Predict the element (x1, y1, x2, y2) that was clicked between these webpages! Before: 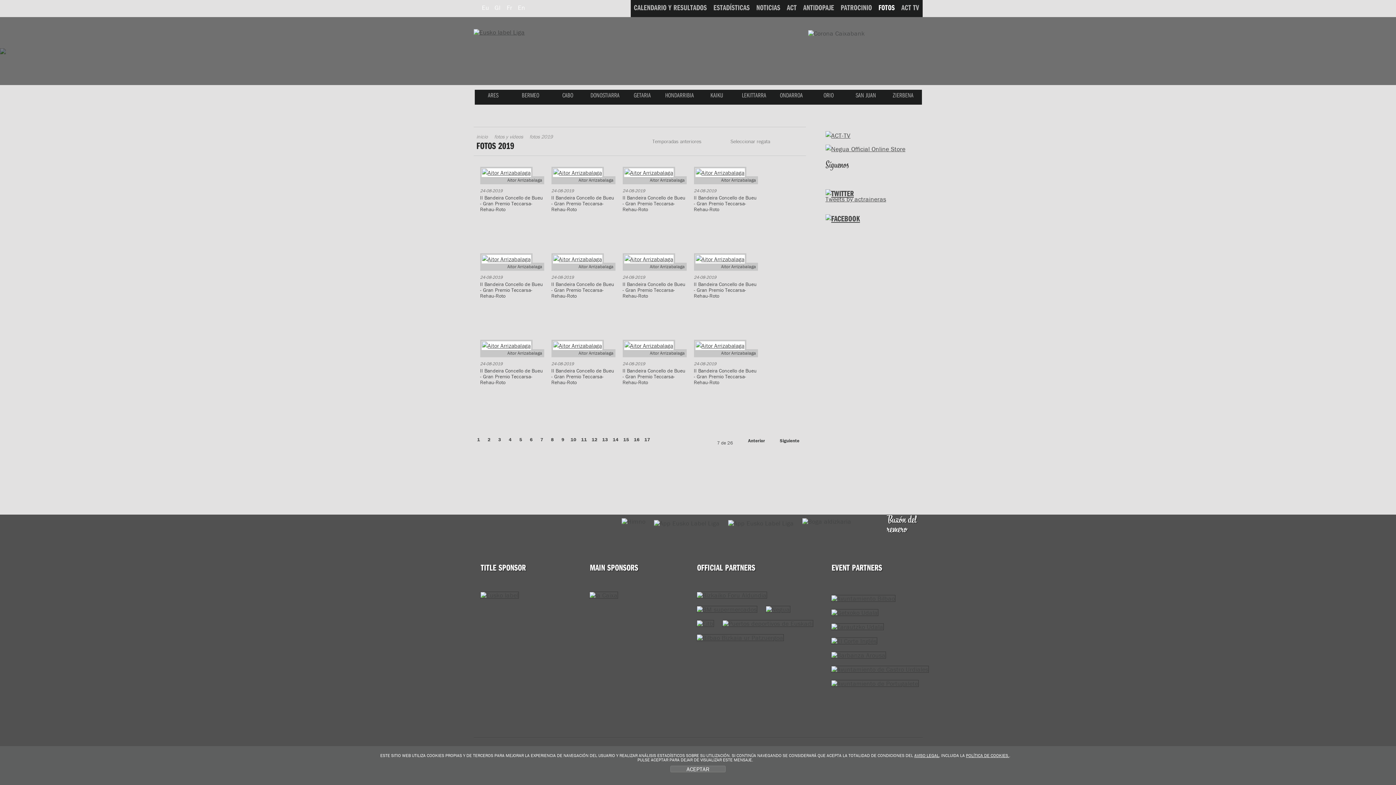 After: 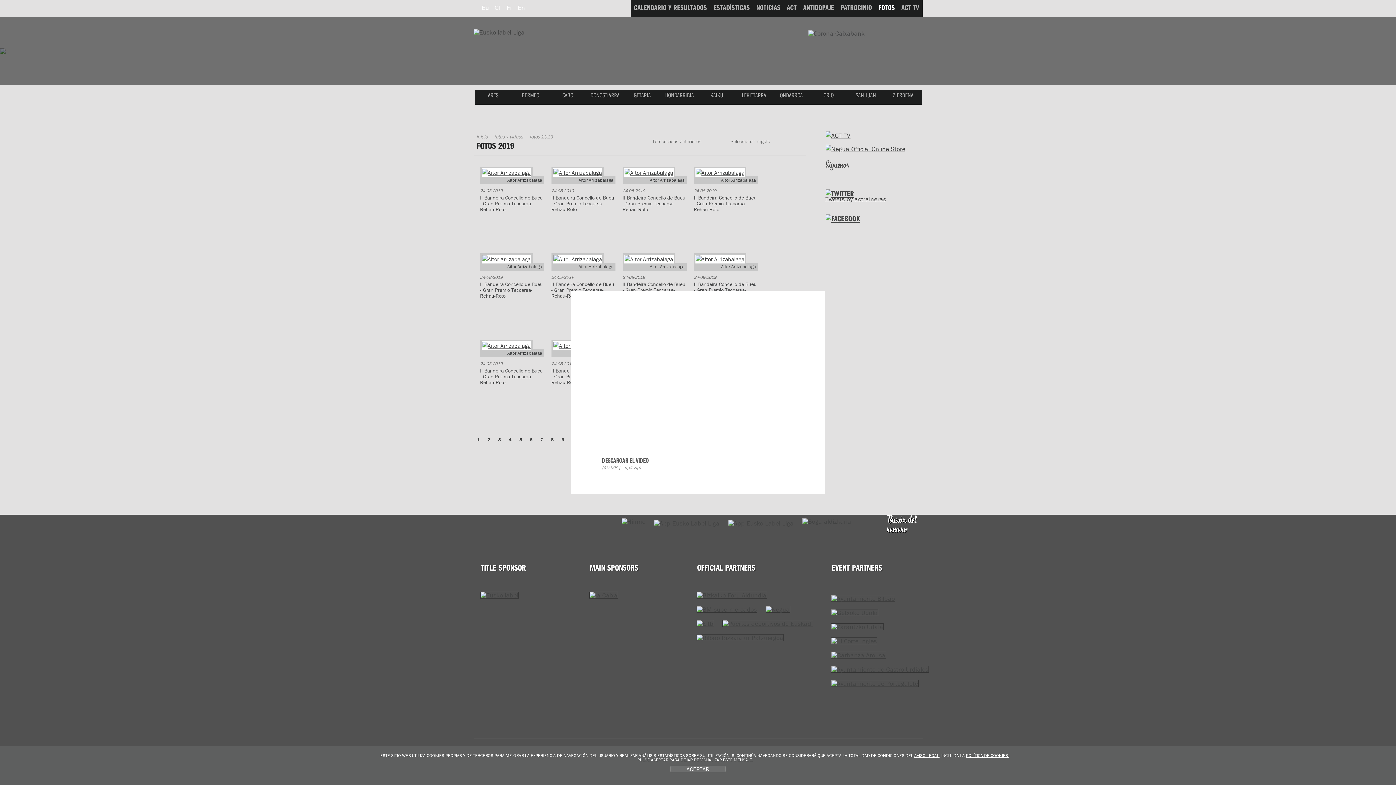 Action: bbox: (621, 517, 645, 525)